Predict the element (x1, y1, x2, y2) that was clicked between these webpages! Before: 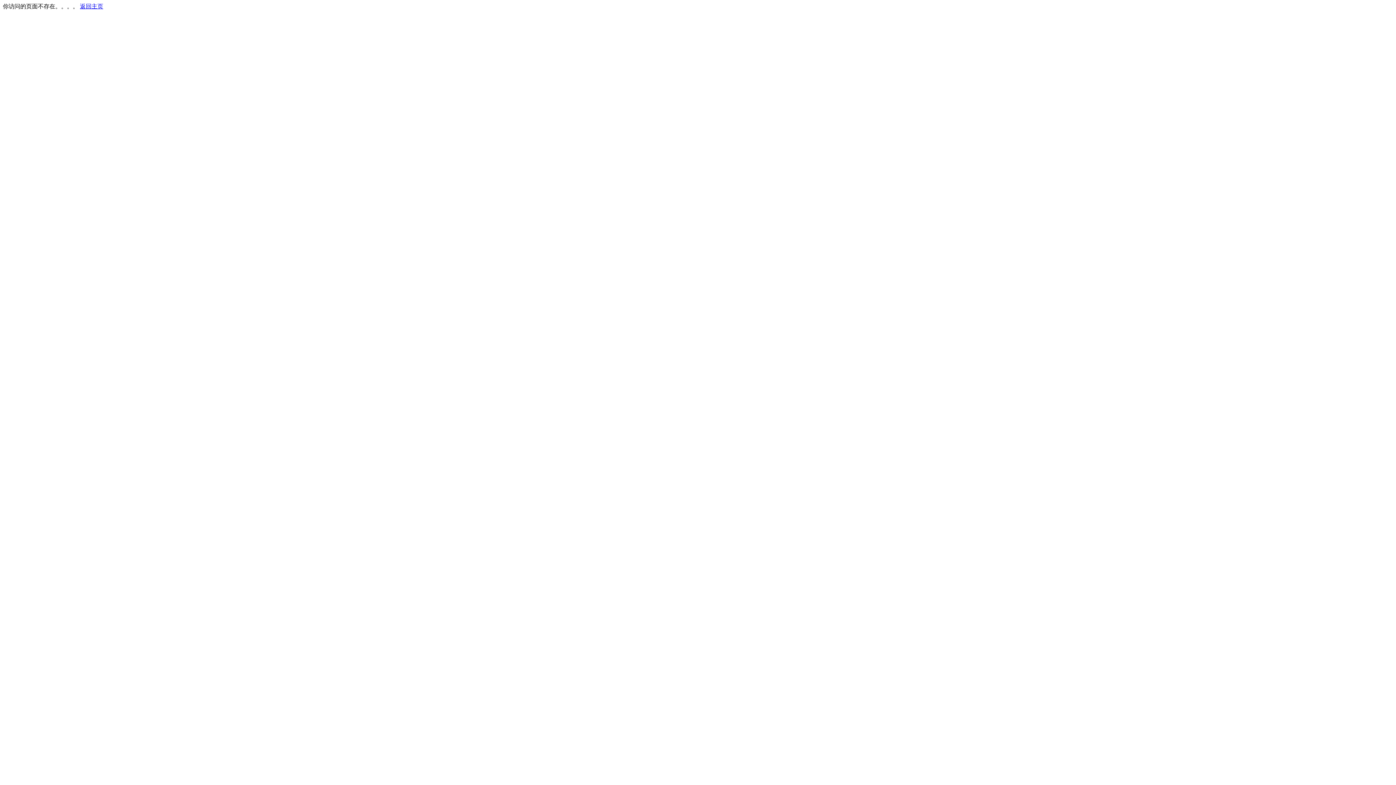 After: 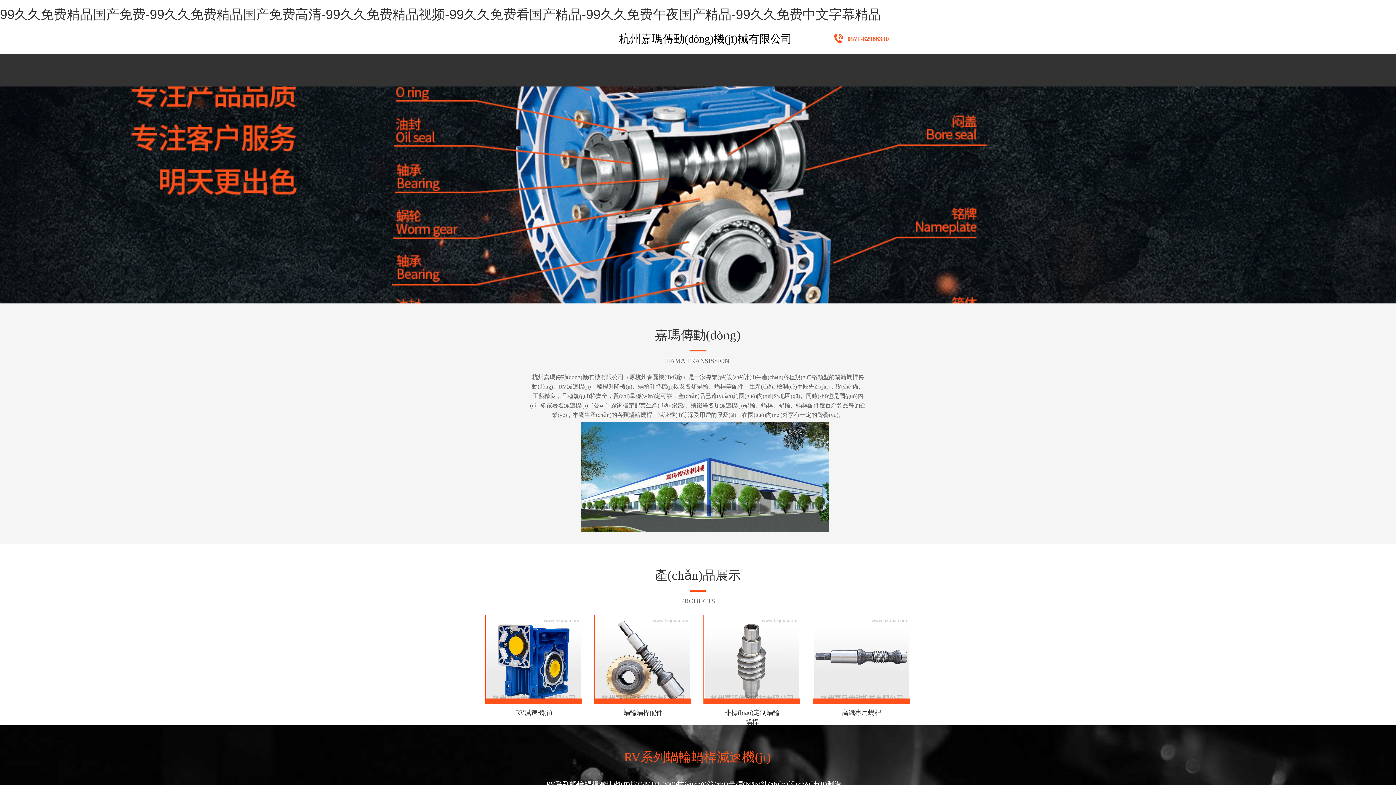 Action: bbox: (80, 3, 103, 9) label: 返回主页